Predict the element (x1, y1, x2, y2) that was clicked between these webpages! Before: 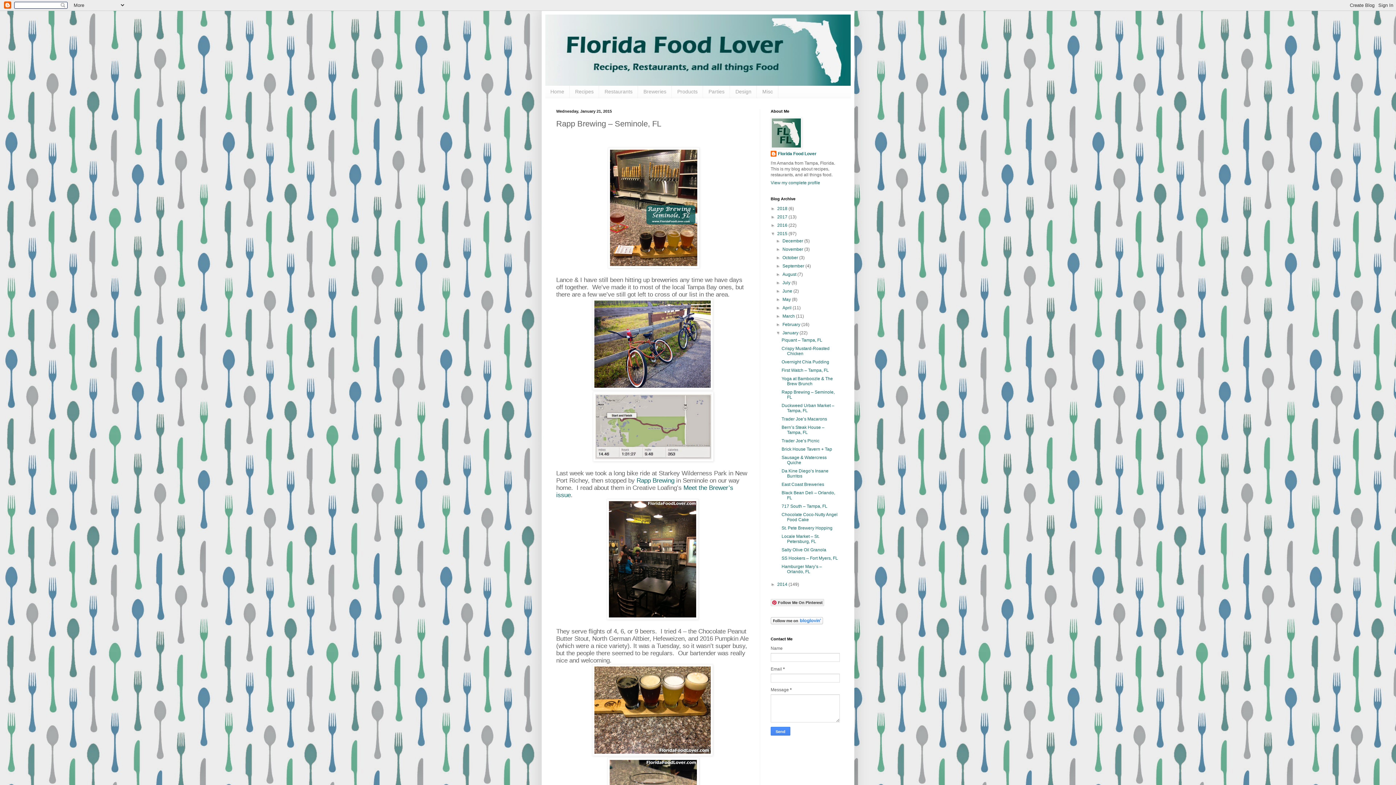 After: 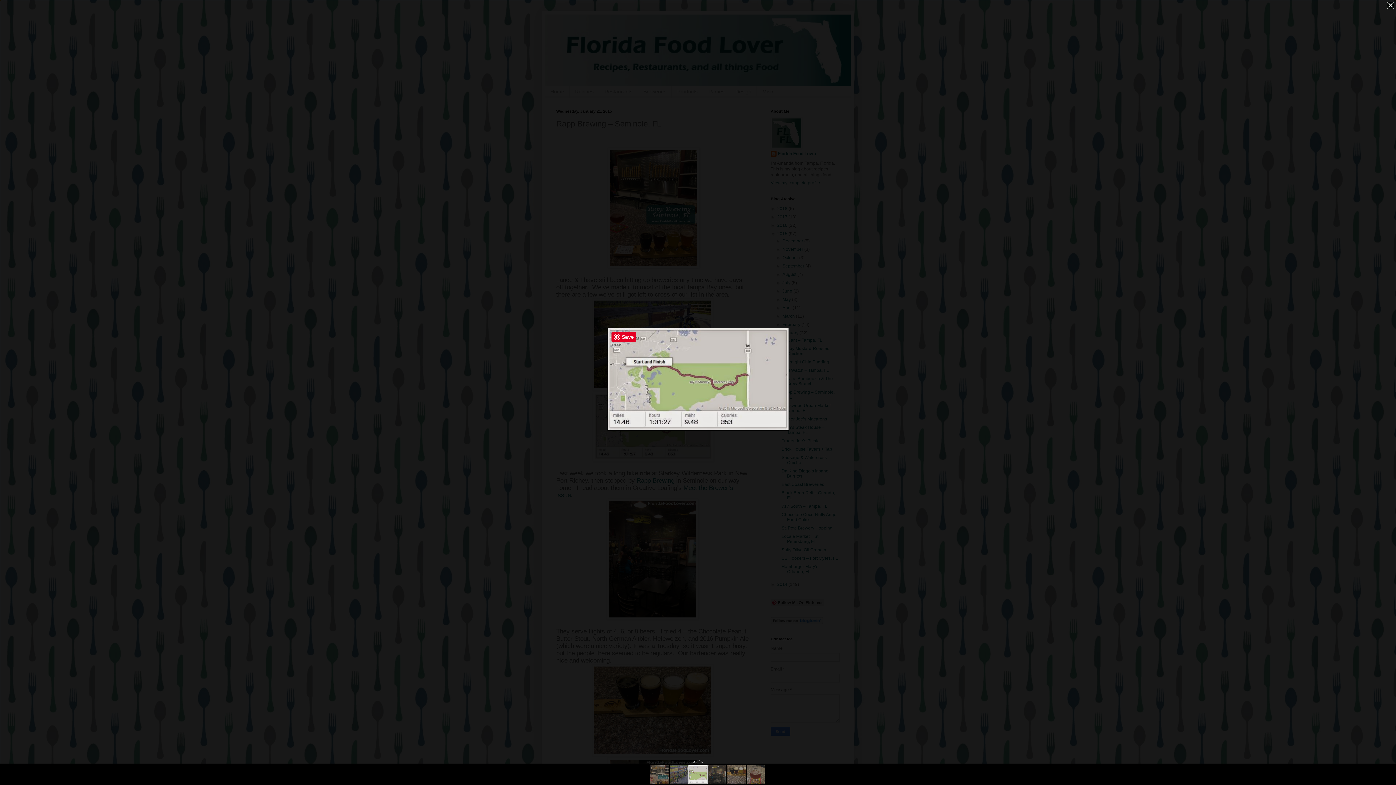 Action: bbox: (593, 457, 713, 463)